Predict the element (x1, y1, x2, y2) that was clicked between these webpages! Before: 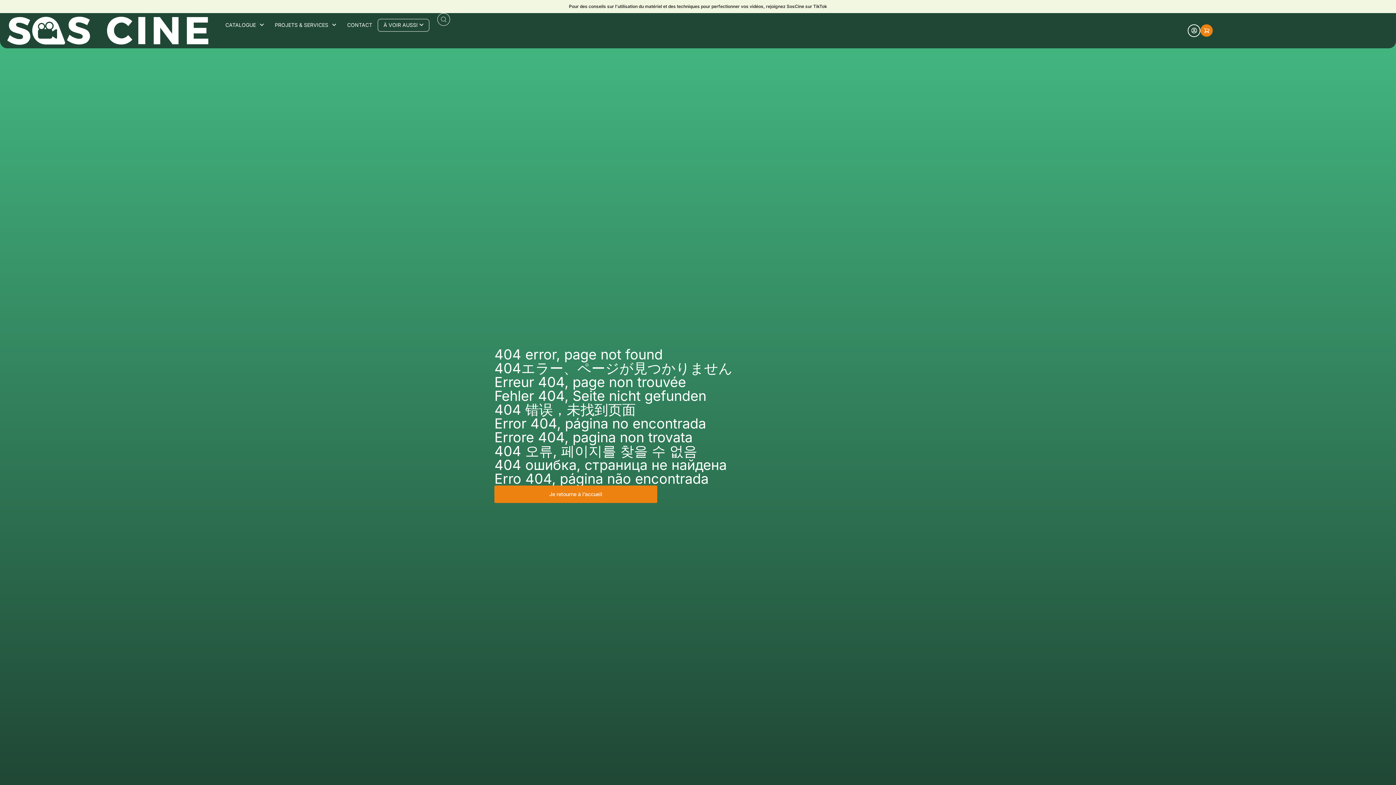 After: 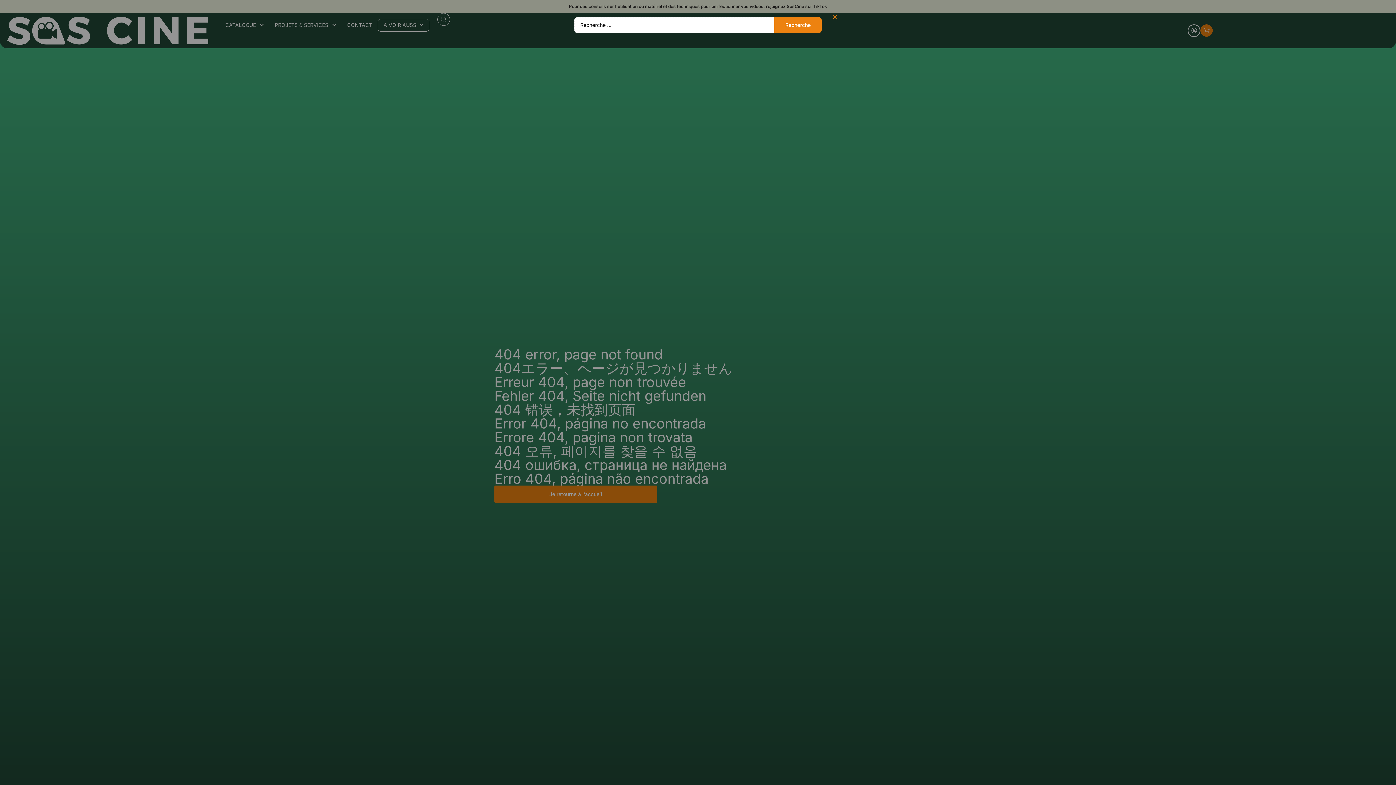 Action: bbox: (437, 13, 450, 25)